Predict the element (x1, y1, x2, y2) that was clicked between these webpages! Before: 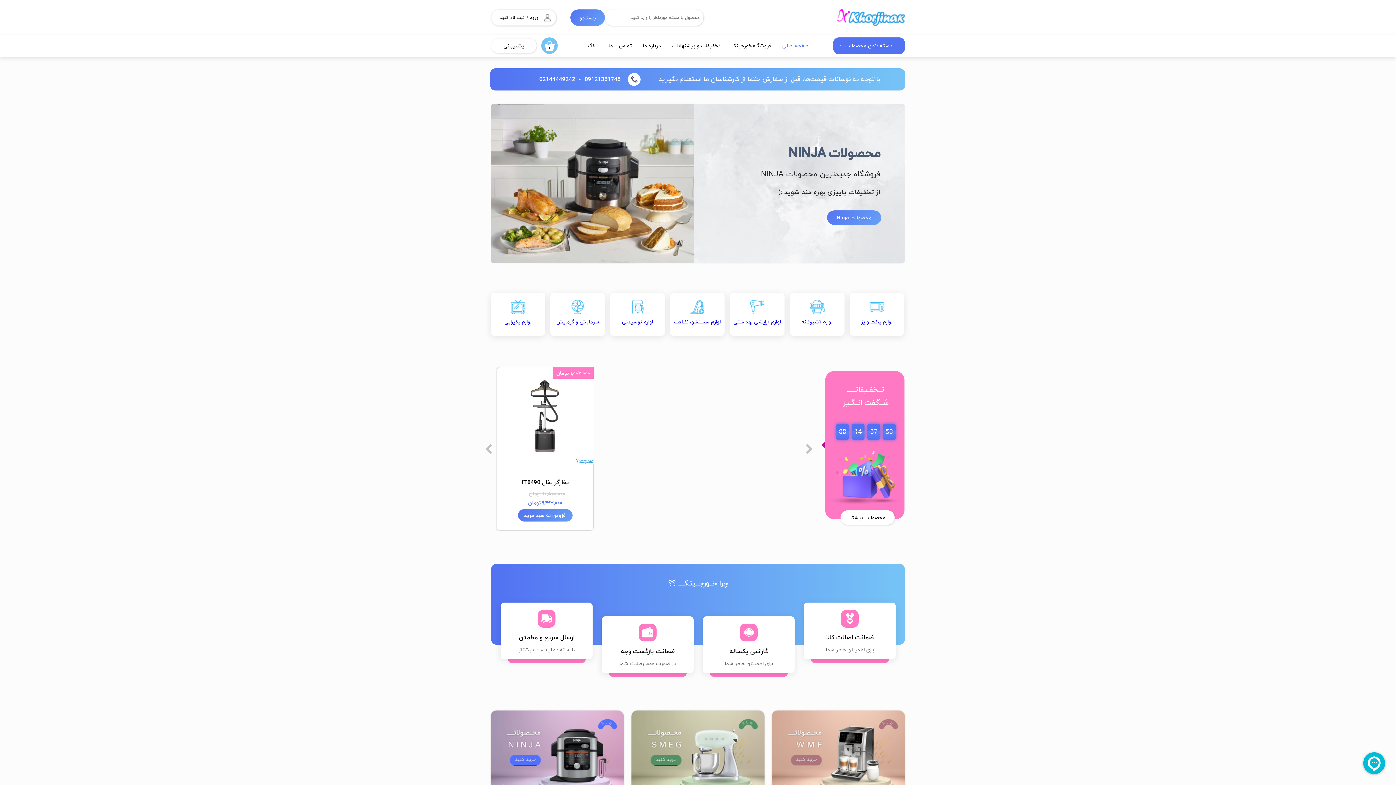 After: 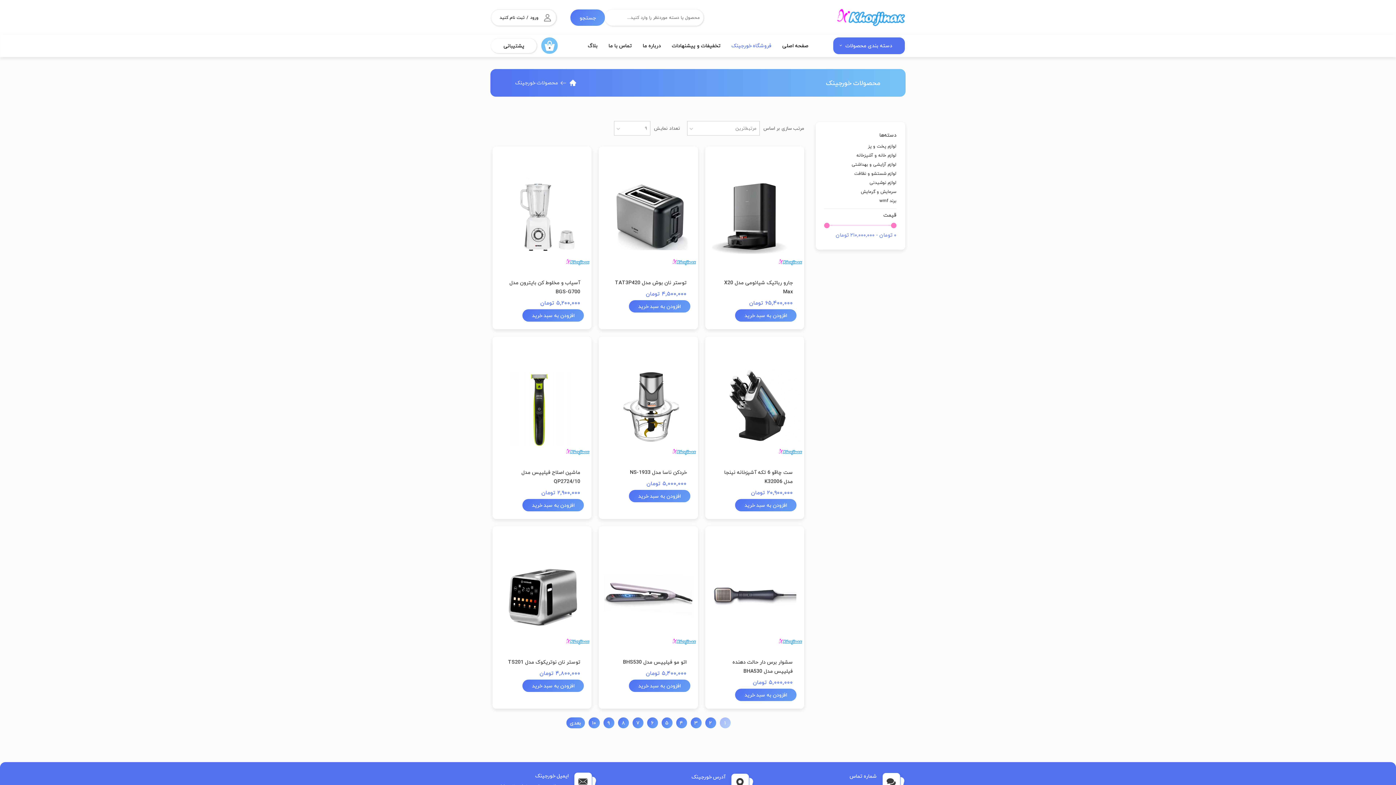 Action: bbox: (570, 9, 605, 25) label: جستجو